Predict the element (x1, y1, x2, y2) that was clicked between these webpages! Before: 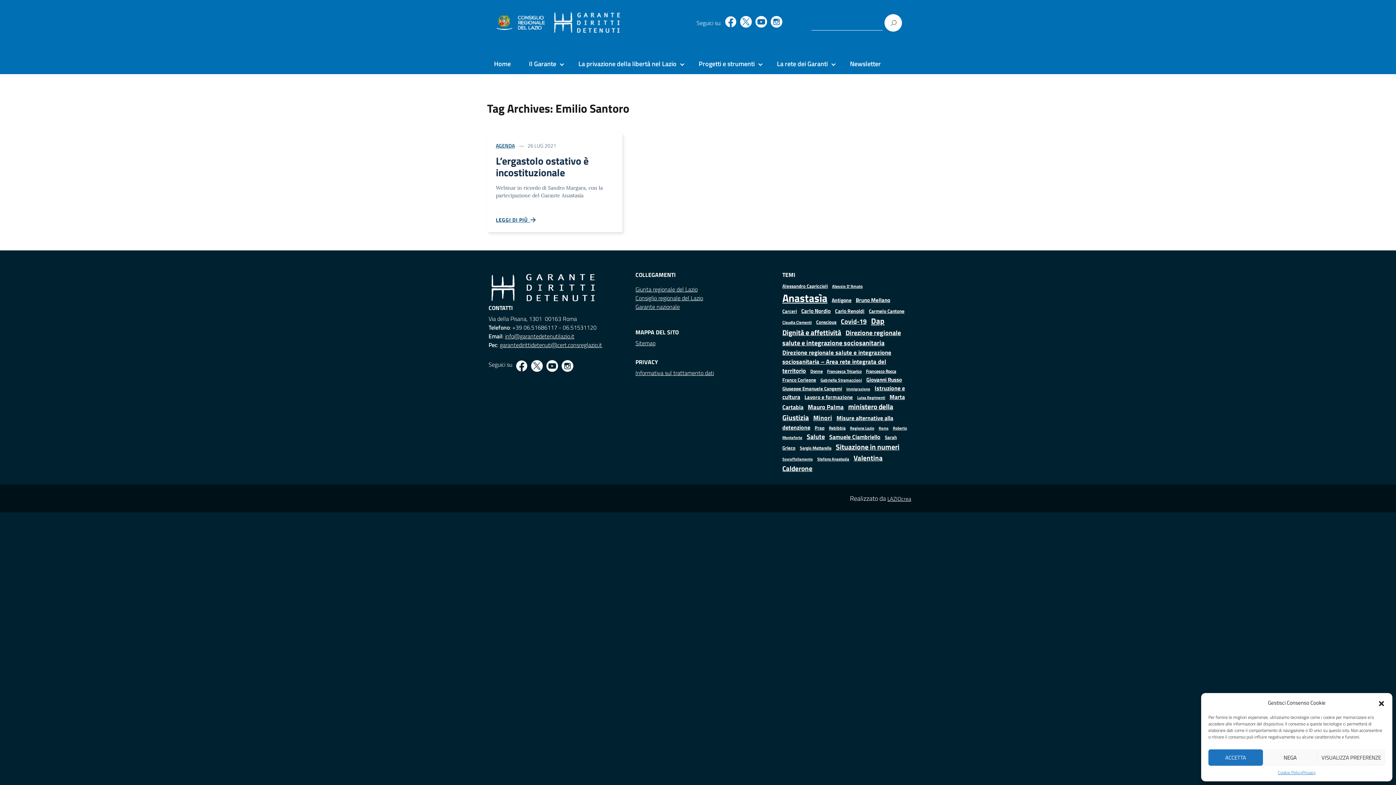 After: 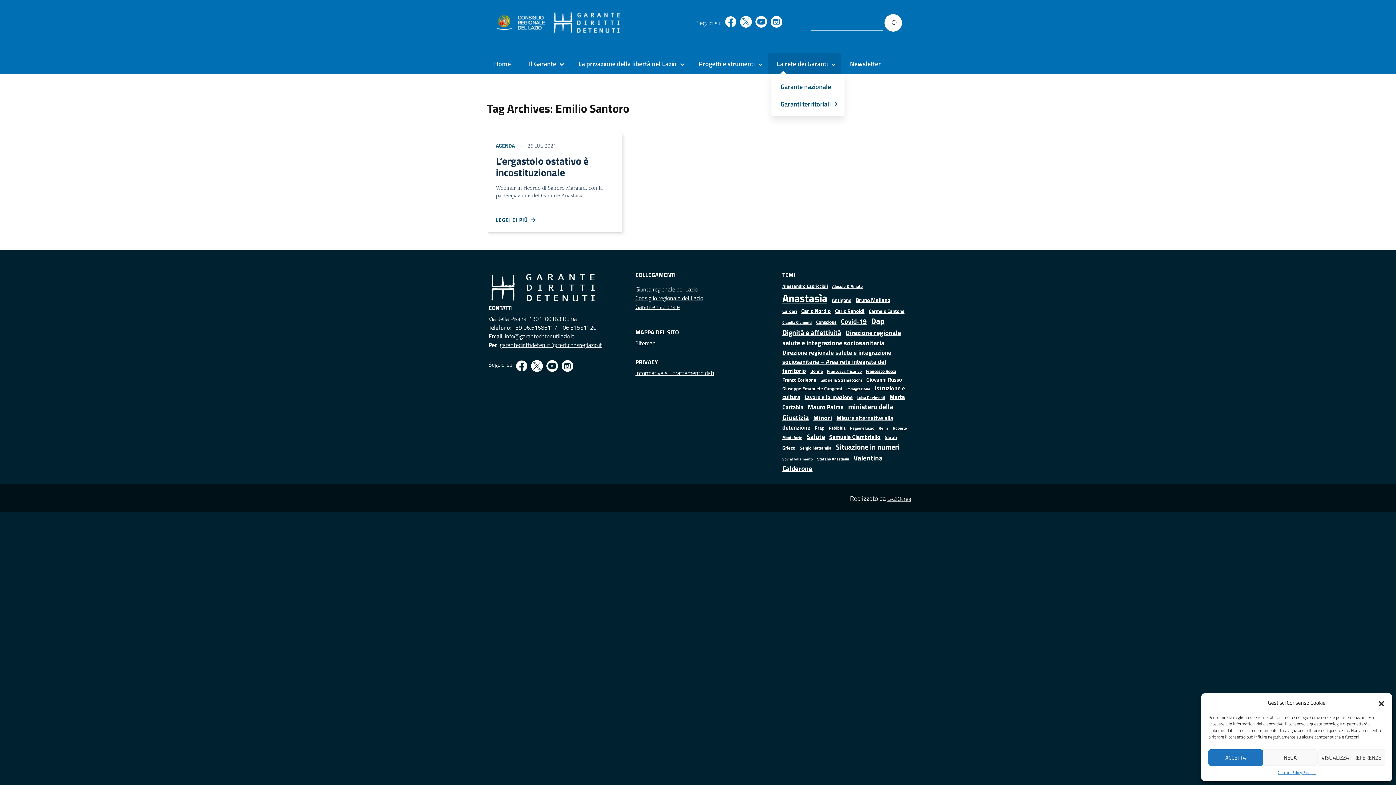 Action: label: La rete dei Garanti bbox: (771, 58, 837, 68)